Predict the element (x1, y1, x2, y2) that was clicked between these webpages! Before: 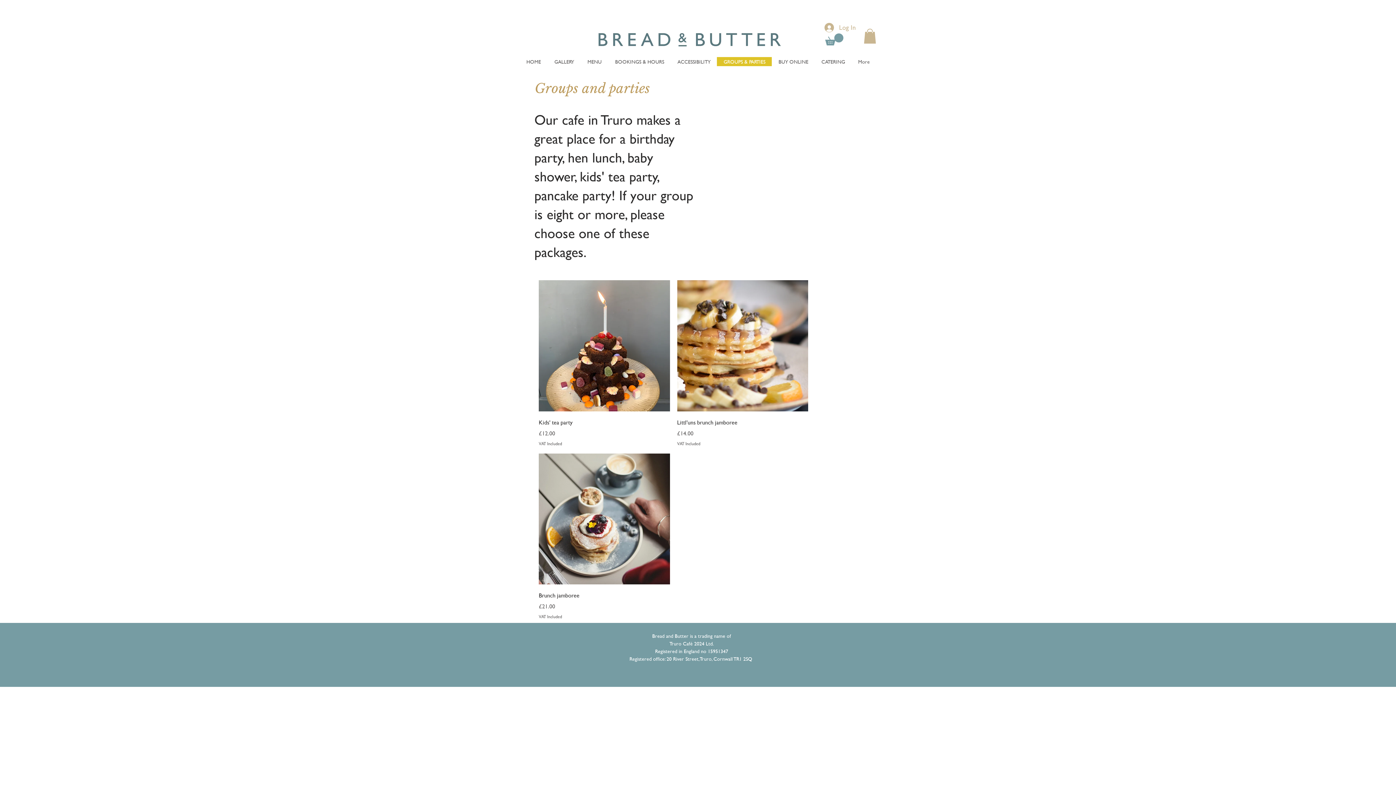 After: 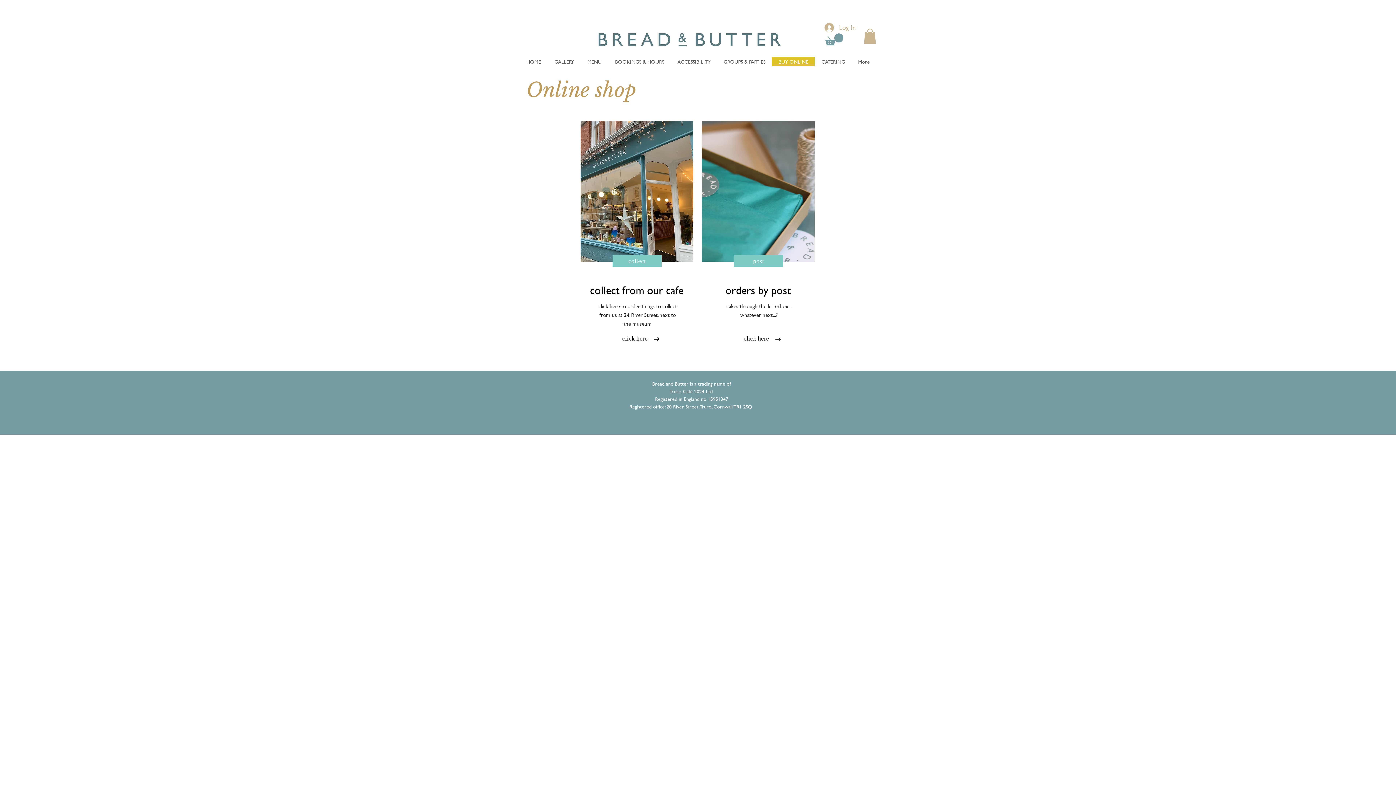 Action: bbox: (772, 57, 814, 66) label: BUY ONLINE